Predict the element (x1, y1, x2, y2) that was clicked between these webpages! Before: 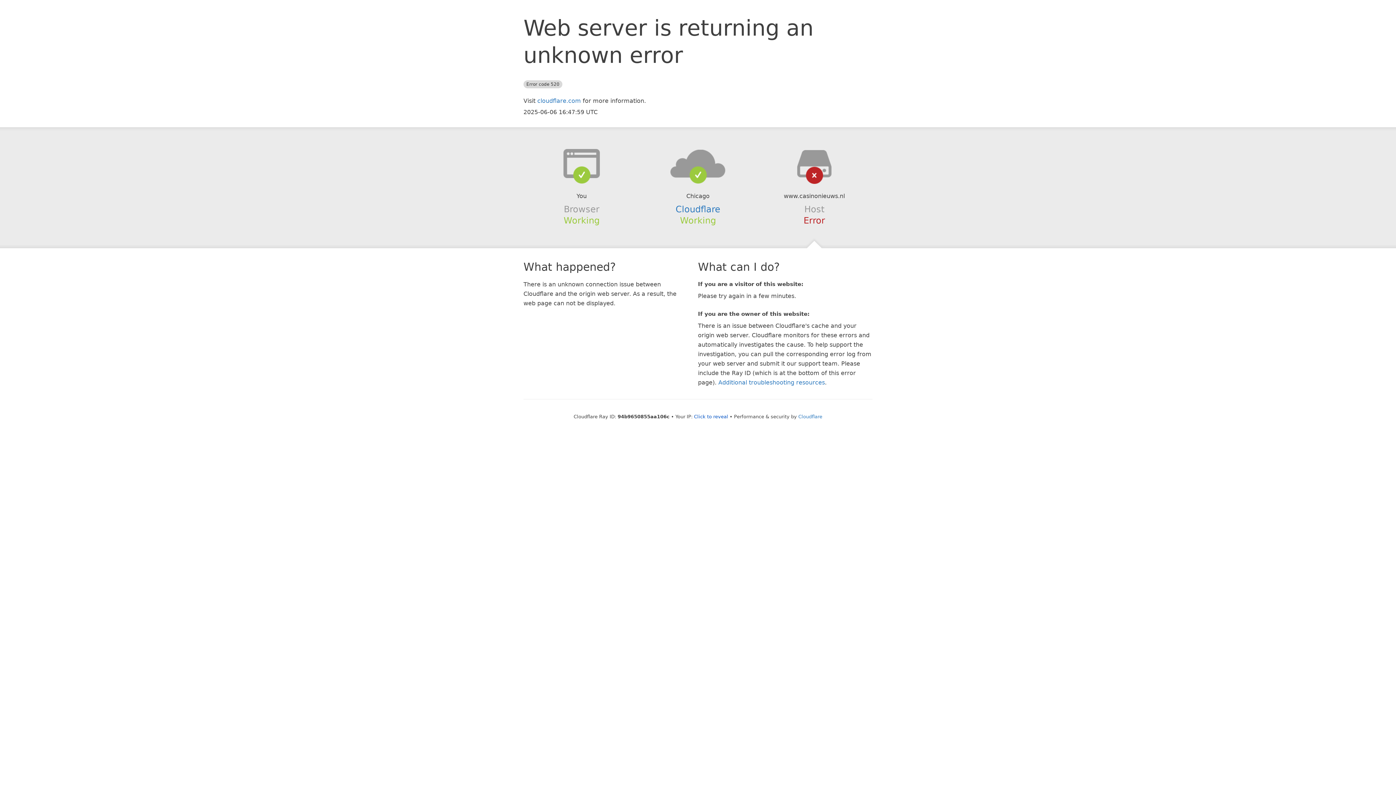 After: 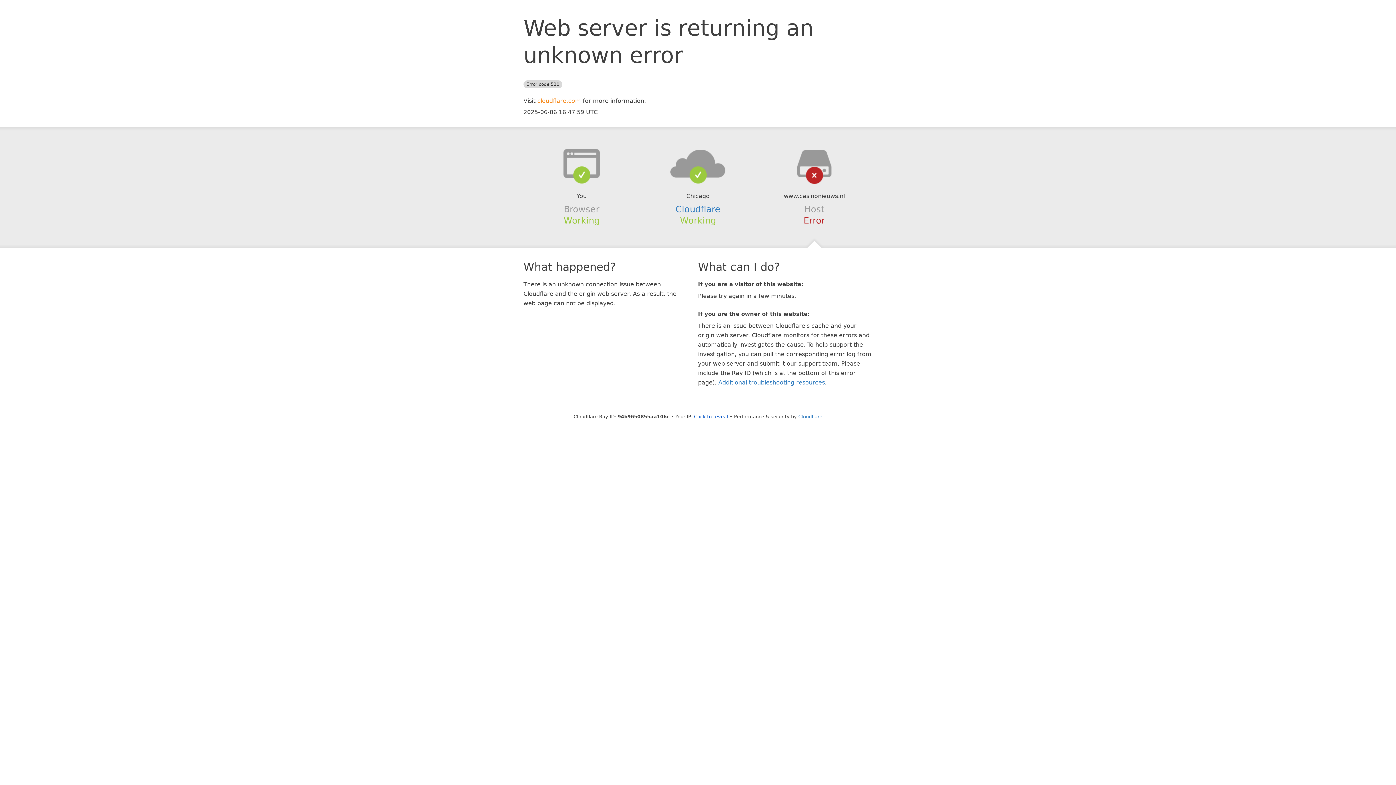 Action: bbox: (537, 97, 581, 104) label: cloudflare.com